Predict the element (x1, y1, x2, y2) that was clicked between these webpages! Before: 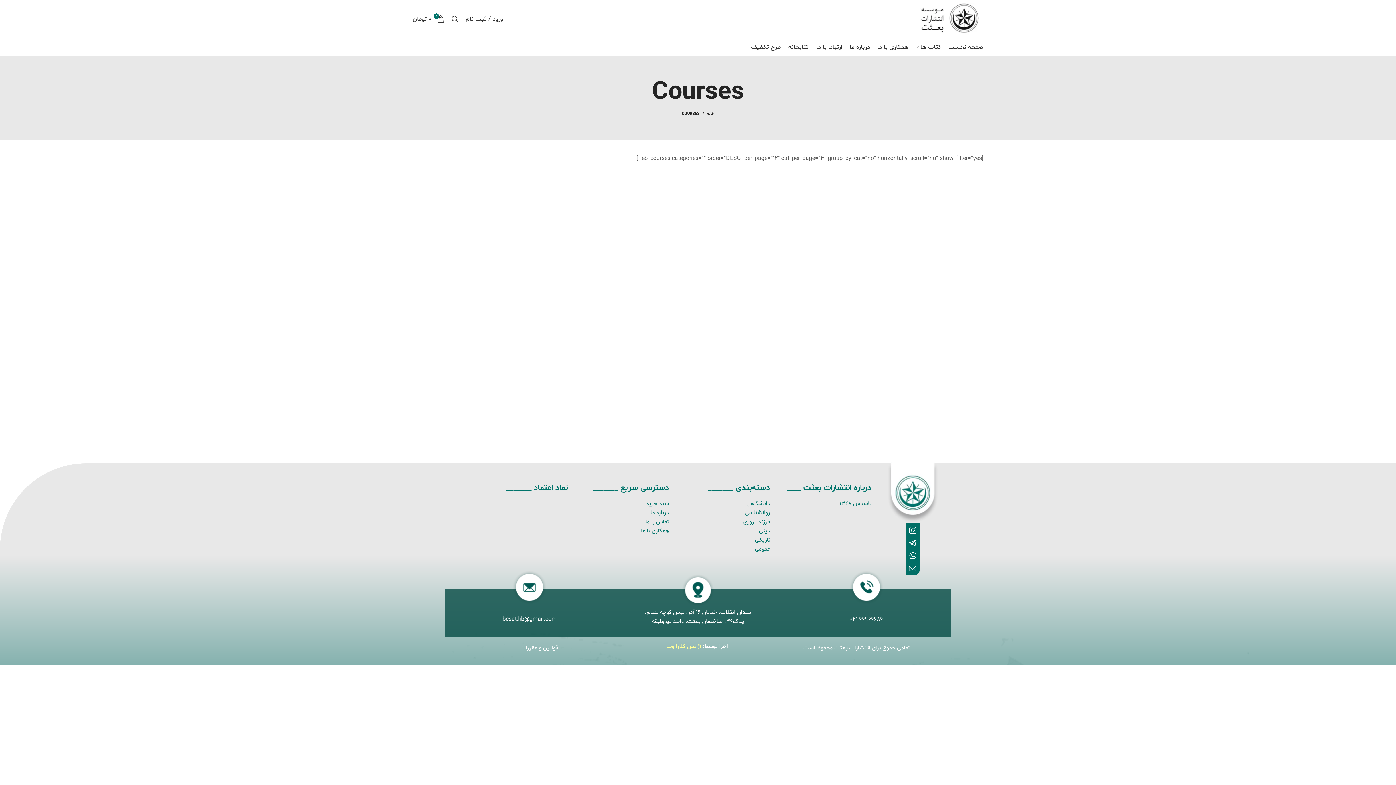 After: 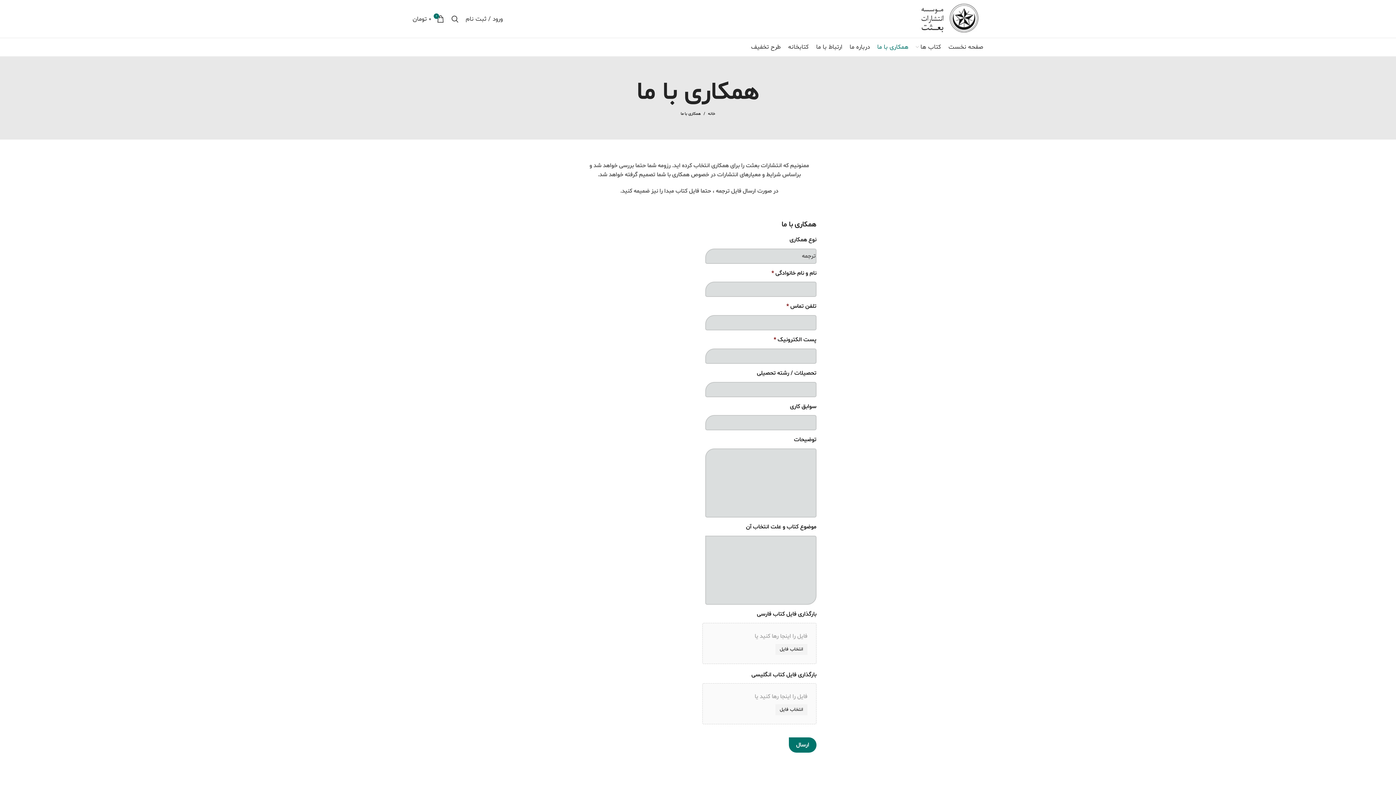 Action: label: همکاری با ما bbox: (873, 40, 912, 54)